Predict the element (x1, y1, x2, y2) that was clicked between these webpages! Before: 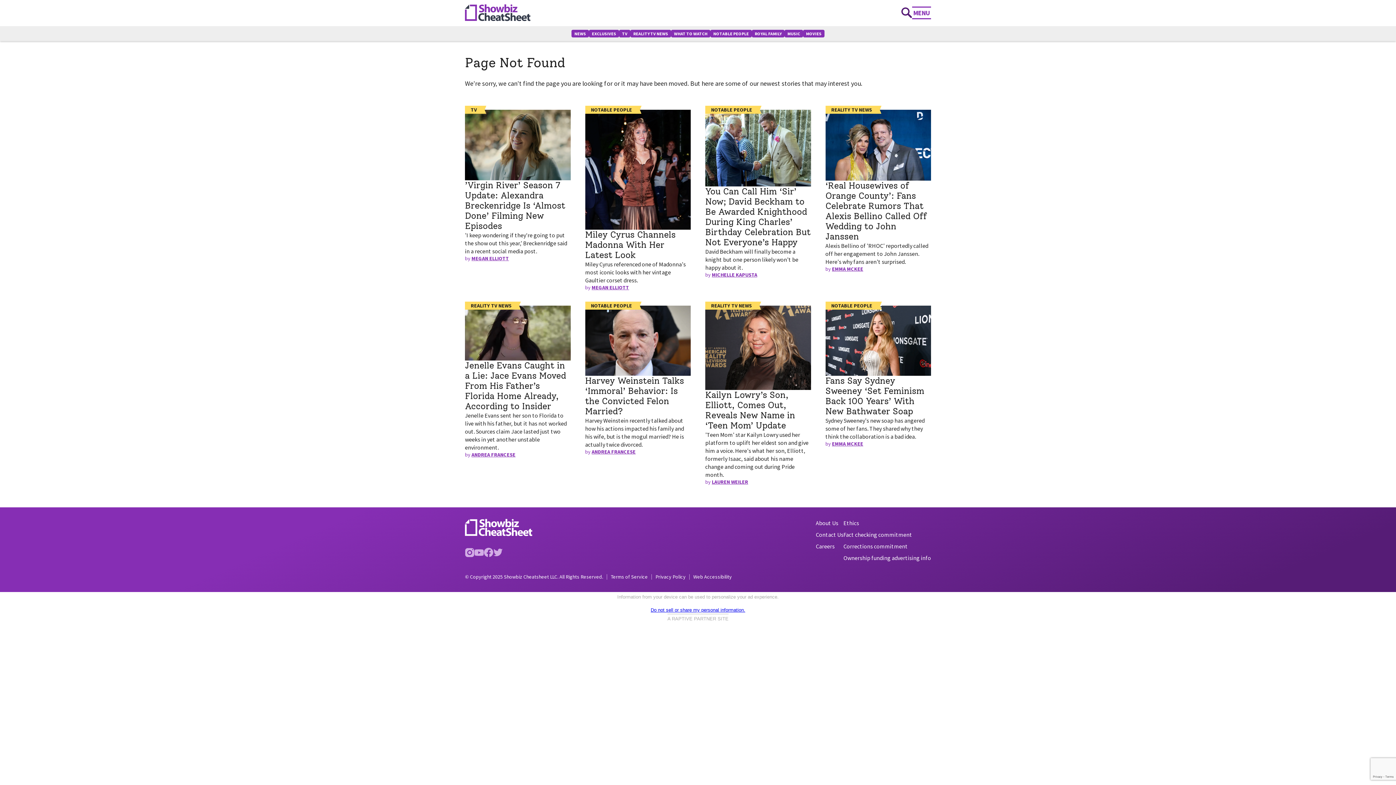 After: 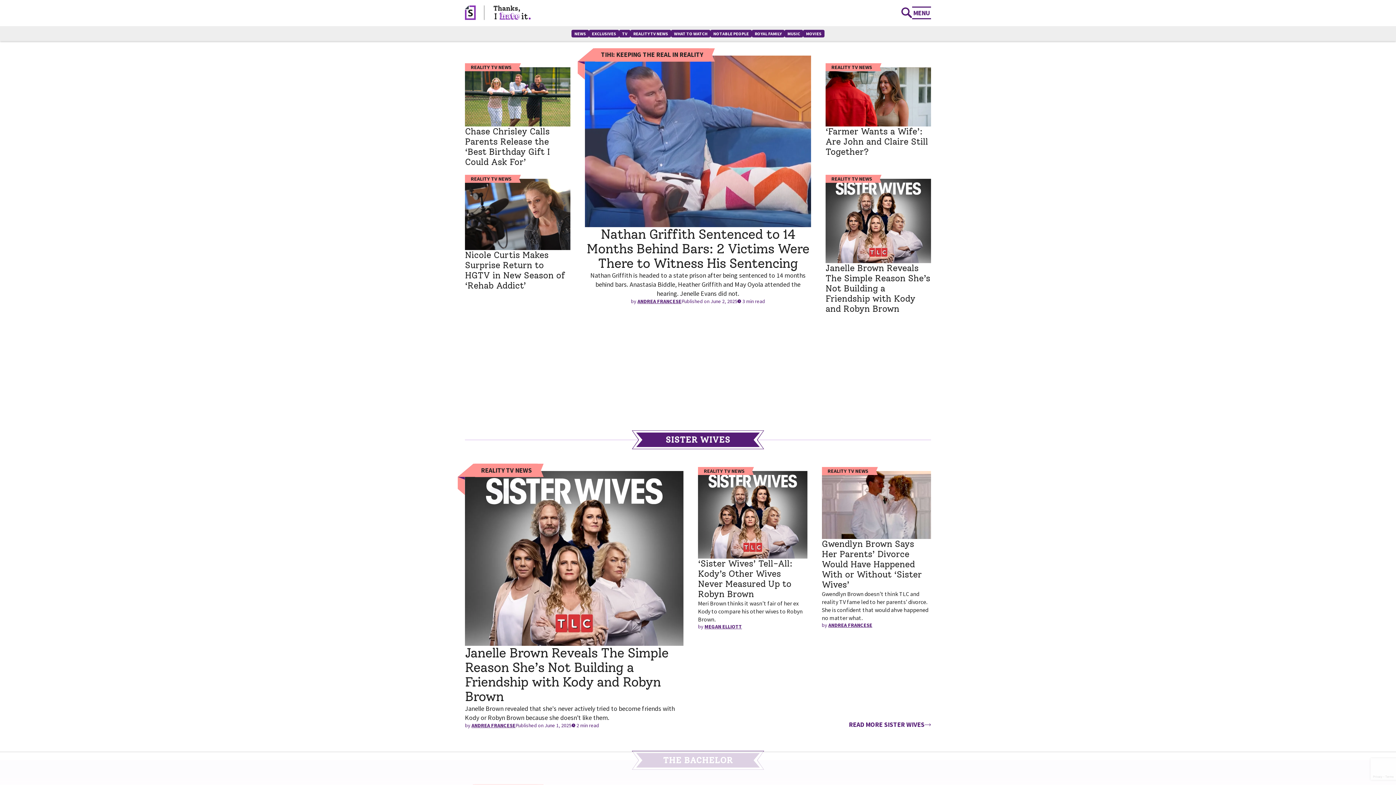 Action: label: REALITY TV NEWS bbox: (630, 29, 671, 37)